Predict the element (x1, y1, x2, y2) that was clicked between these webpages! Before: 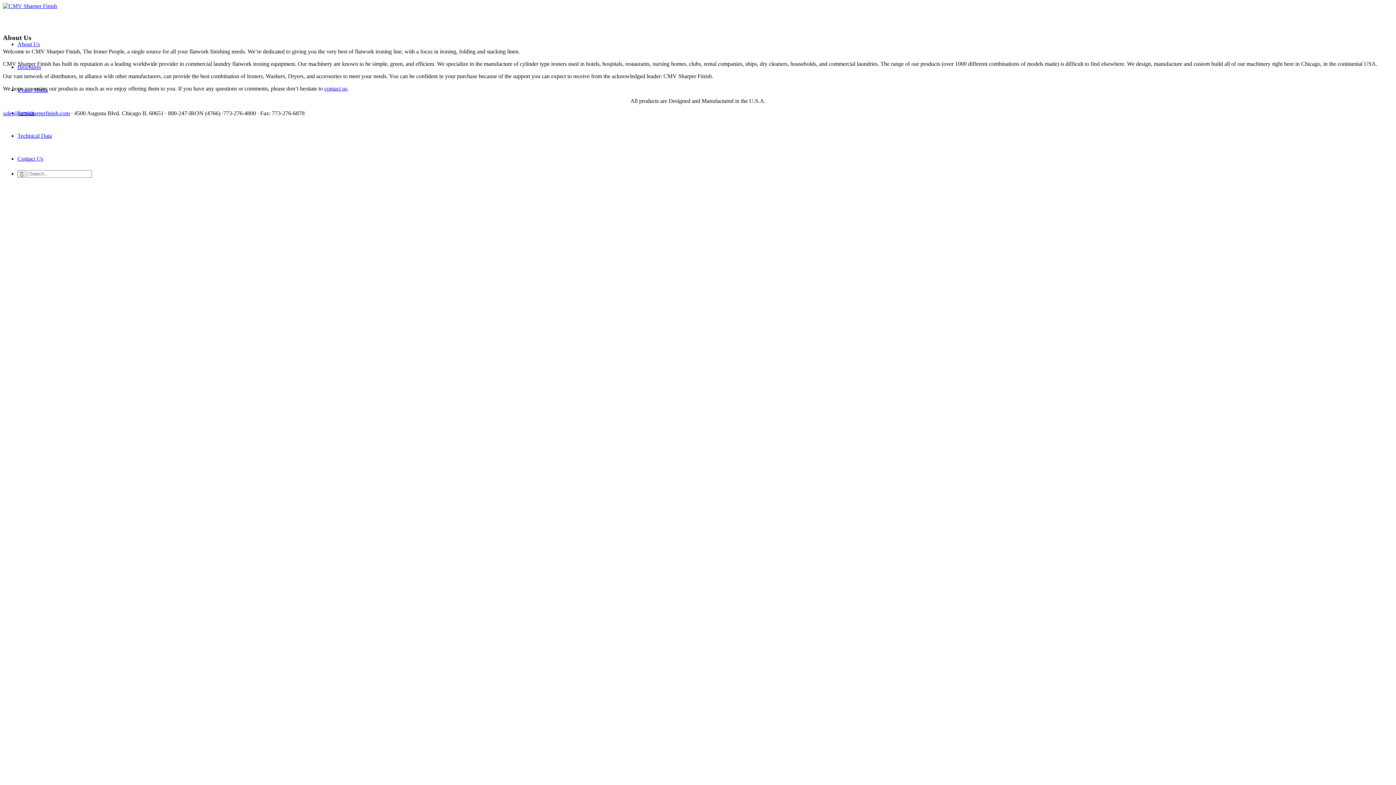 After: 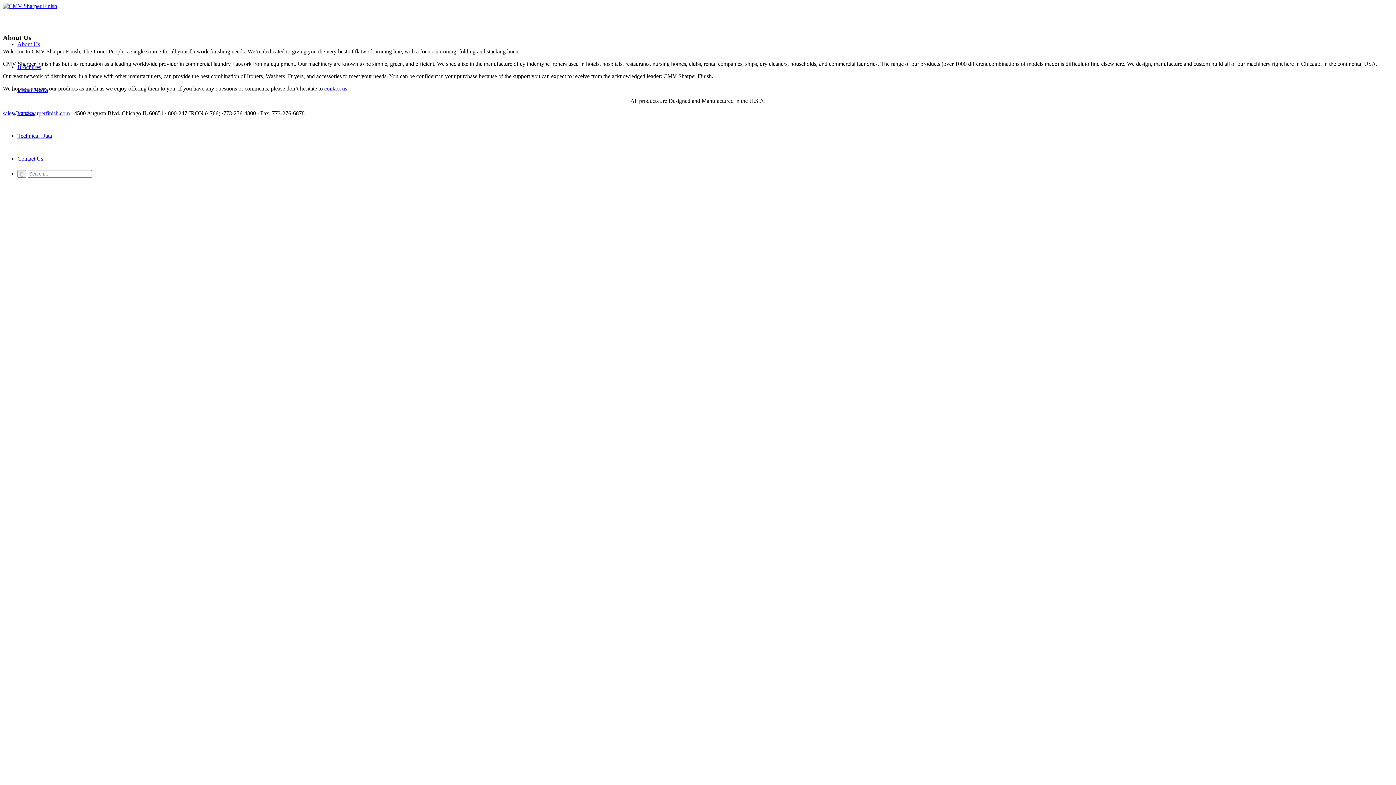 Action: label: About Us bbox: (17, 41, 40, 47)